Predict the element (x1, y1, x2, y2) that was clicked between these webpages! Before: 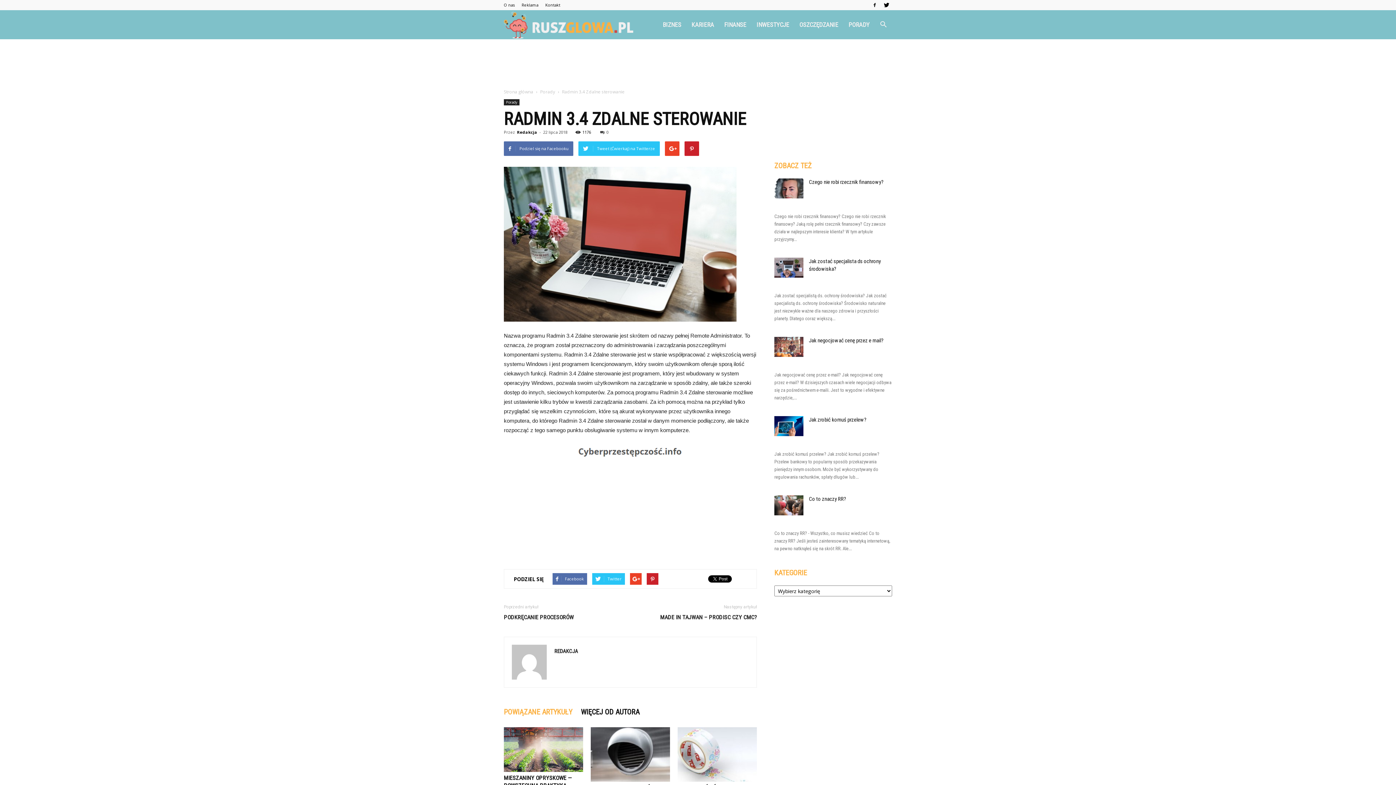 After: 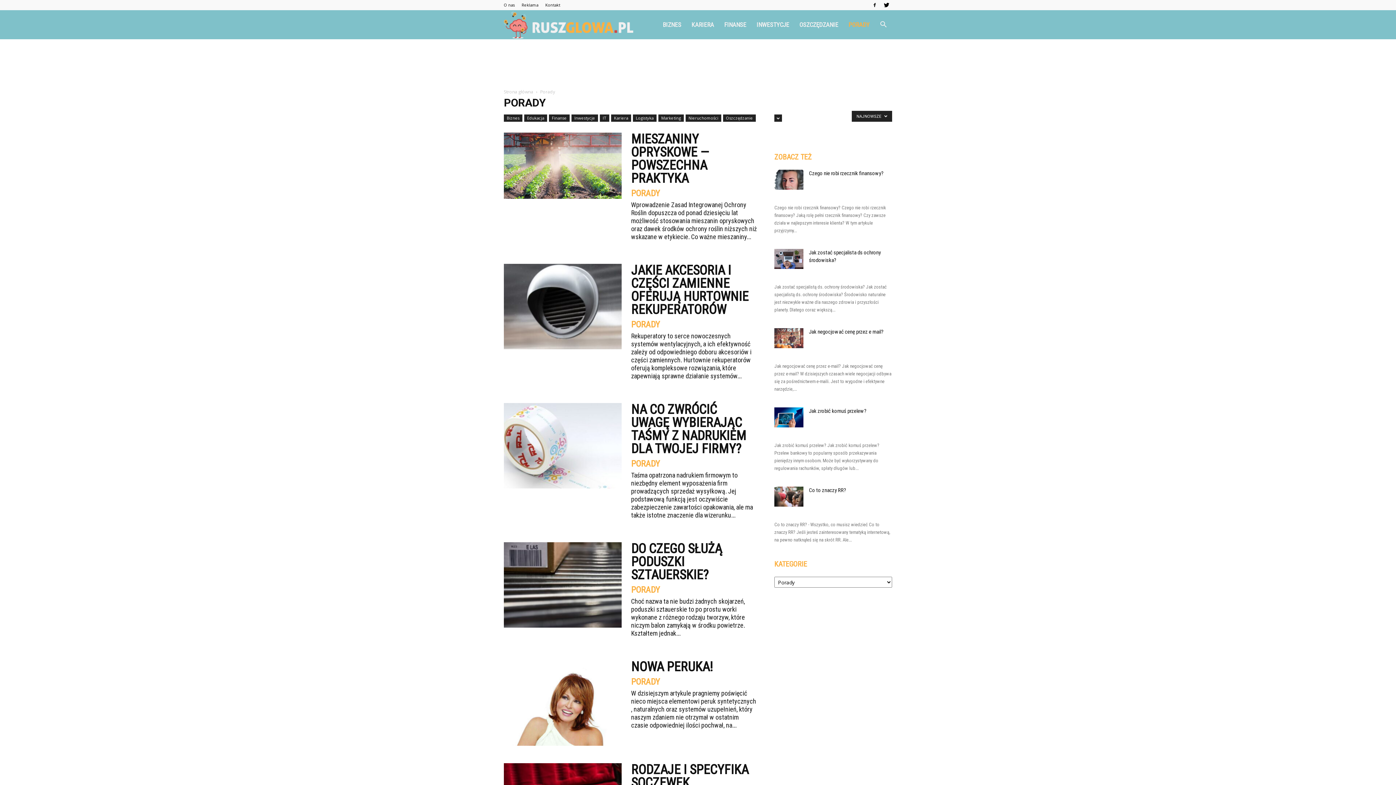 Action: label: PORADY bbox: (843, 10, 874, 39)